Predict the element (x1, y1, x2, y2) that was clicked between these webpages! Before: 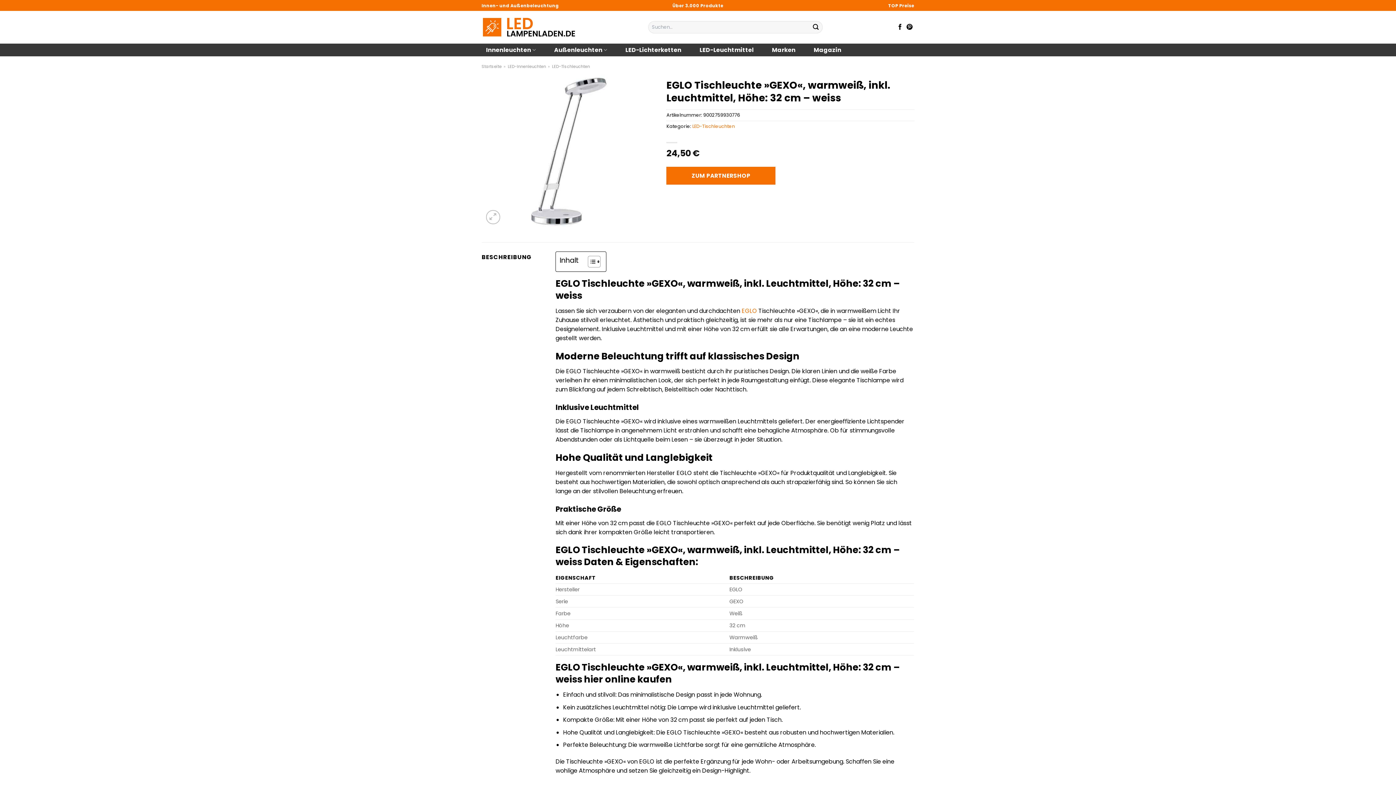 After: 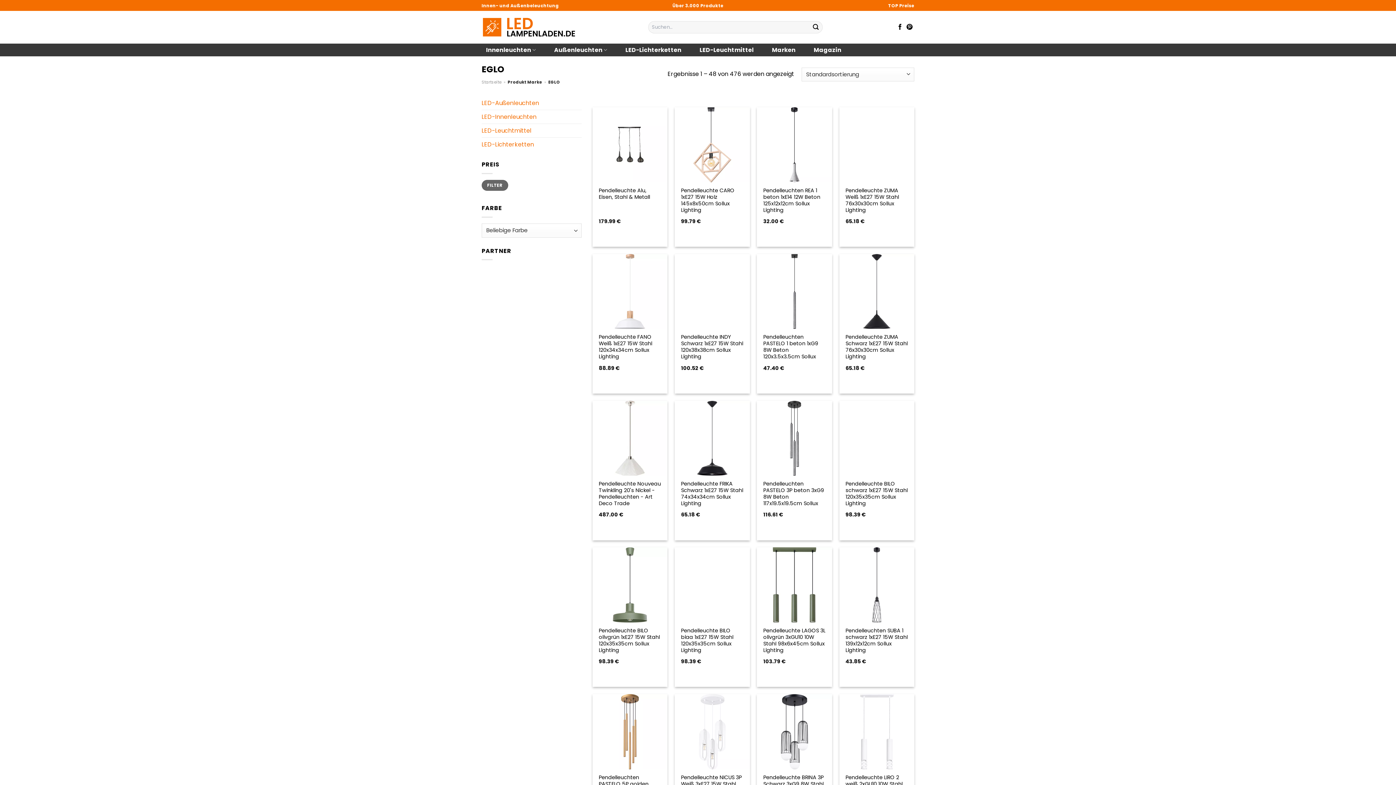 Action: label: EGLO bbox: (741, 306, 757, 315)